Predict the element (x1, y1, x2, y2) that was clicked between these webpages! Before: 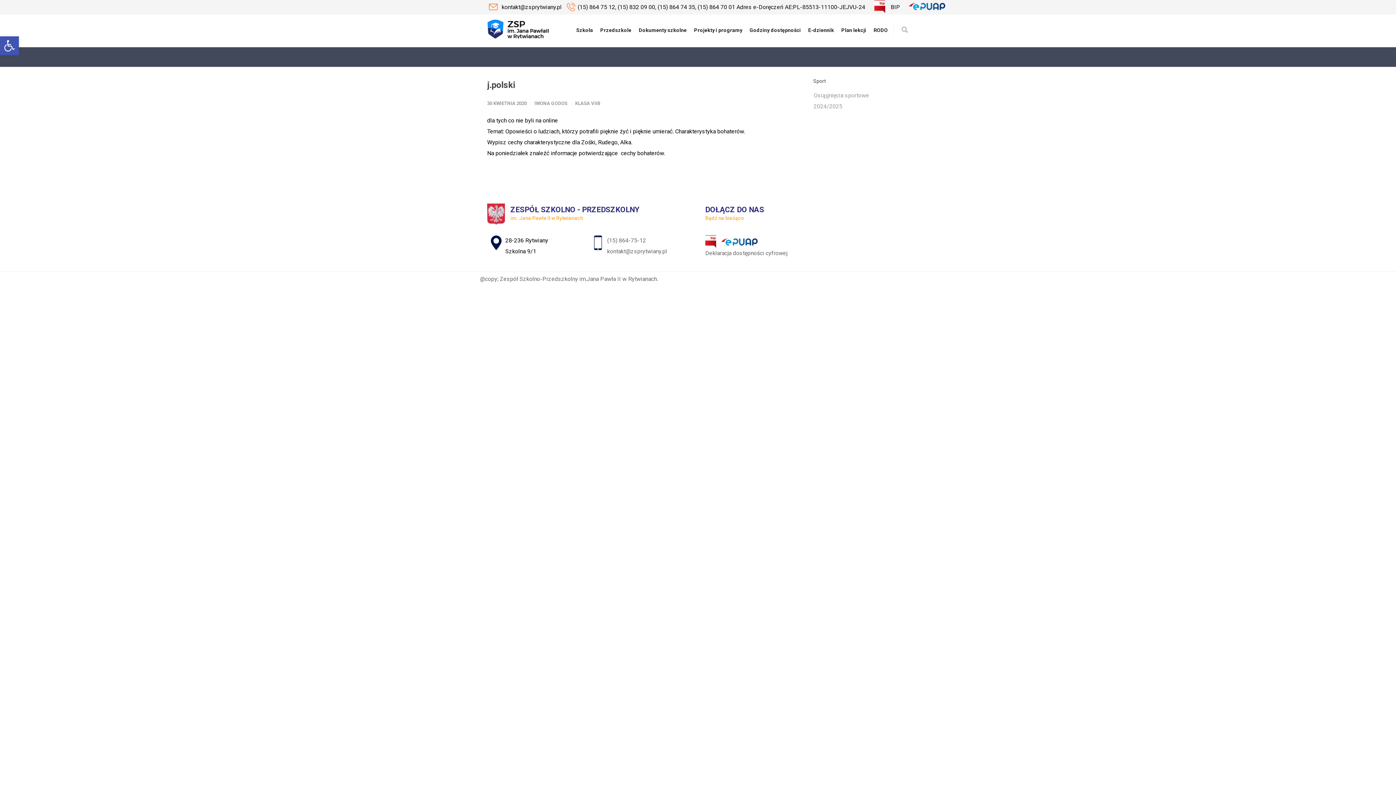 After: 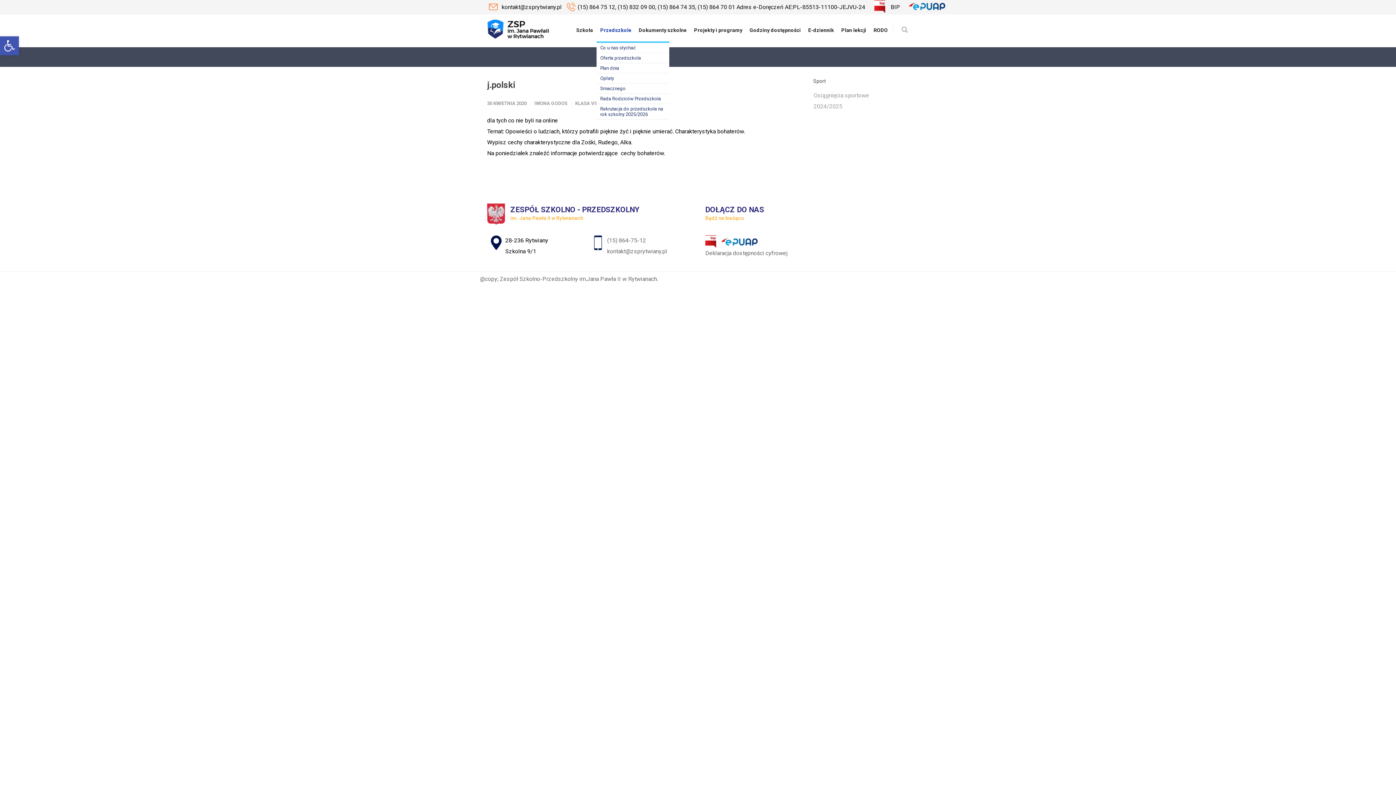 Action: label: Przedszkole bbox: (596, 27, 635, 33)